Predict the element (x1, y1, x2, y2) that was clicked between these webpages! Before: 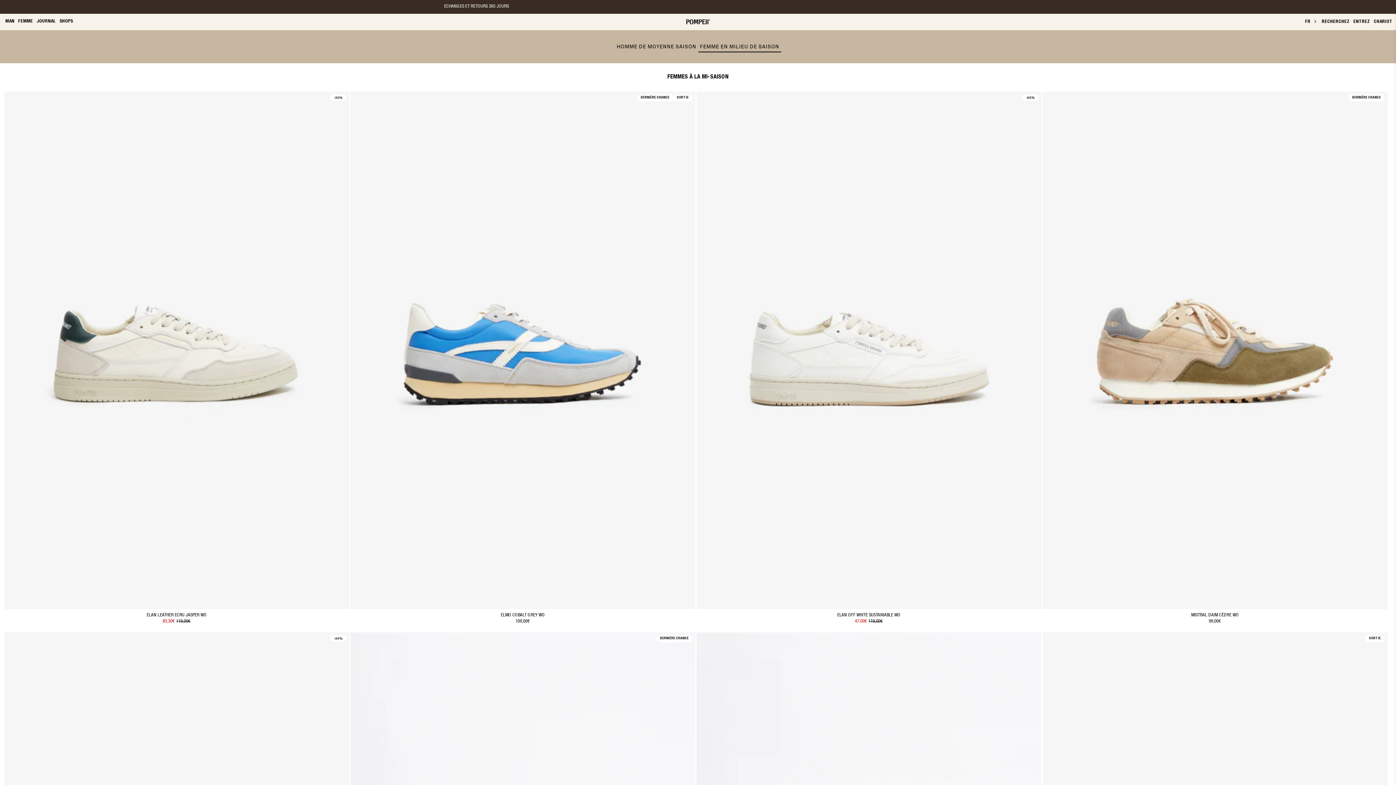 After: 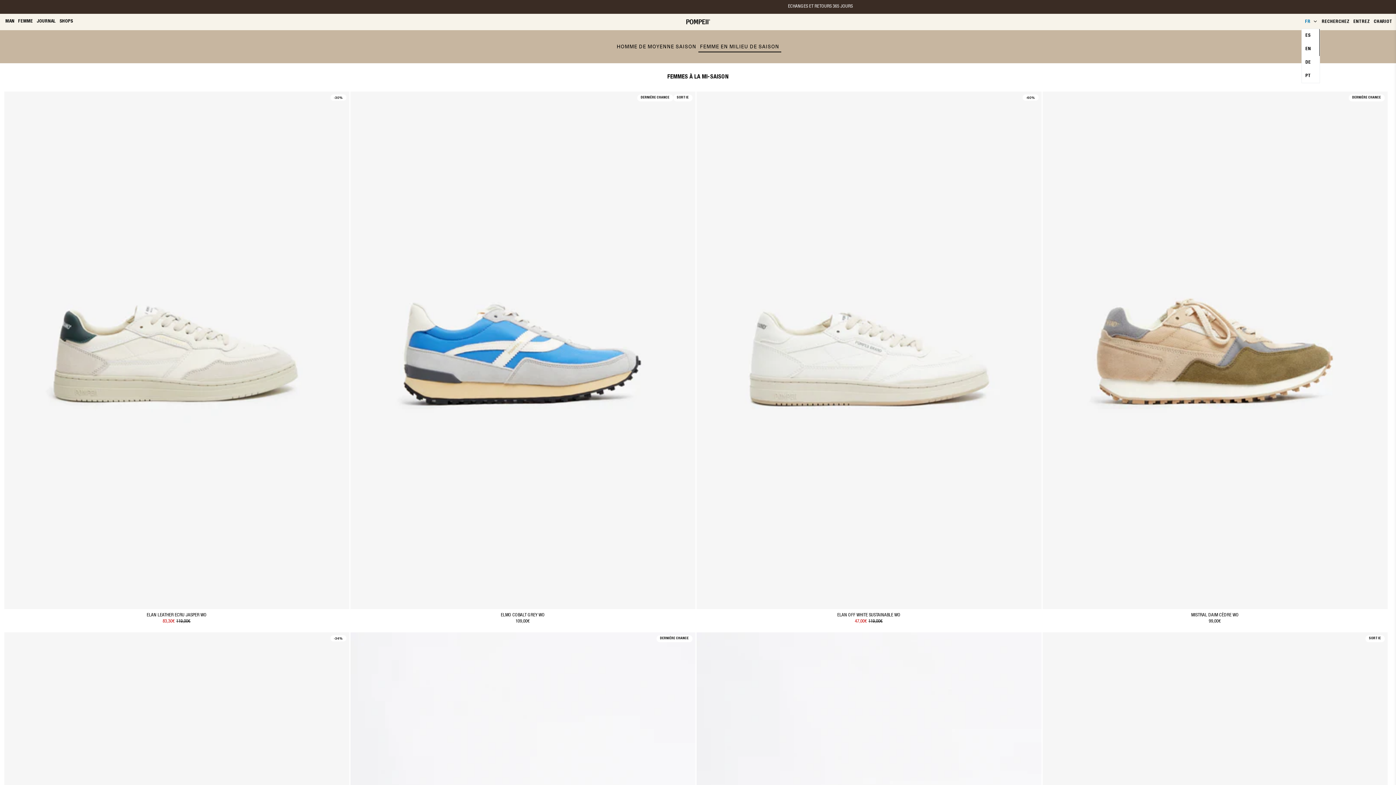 Action: label: FR bbox: (1301, 15, 1320, 28)